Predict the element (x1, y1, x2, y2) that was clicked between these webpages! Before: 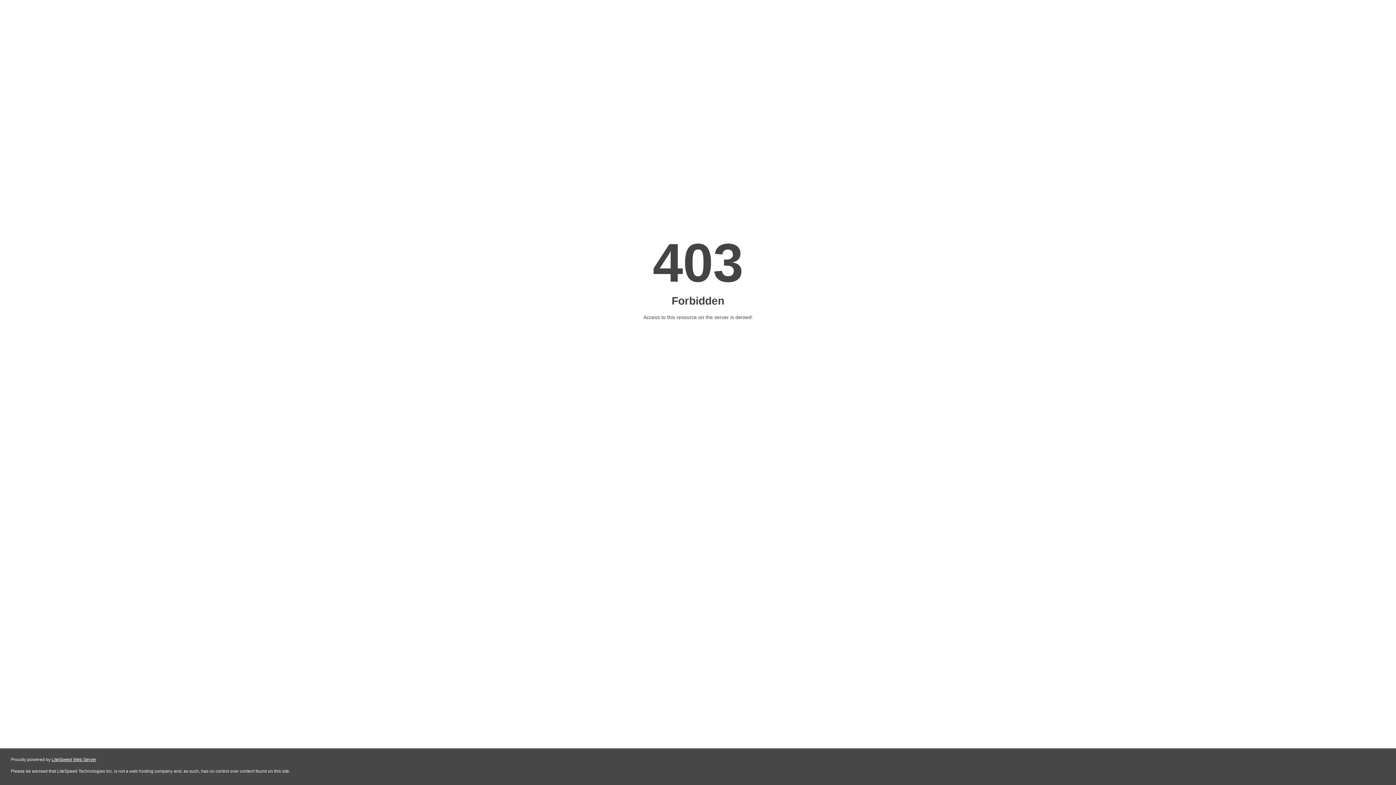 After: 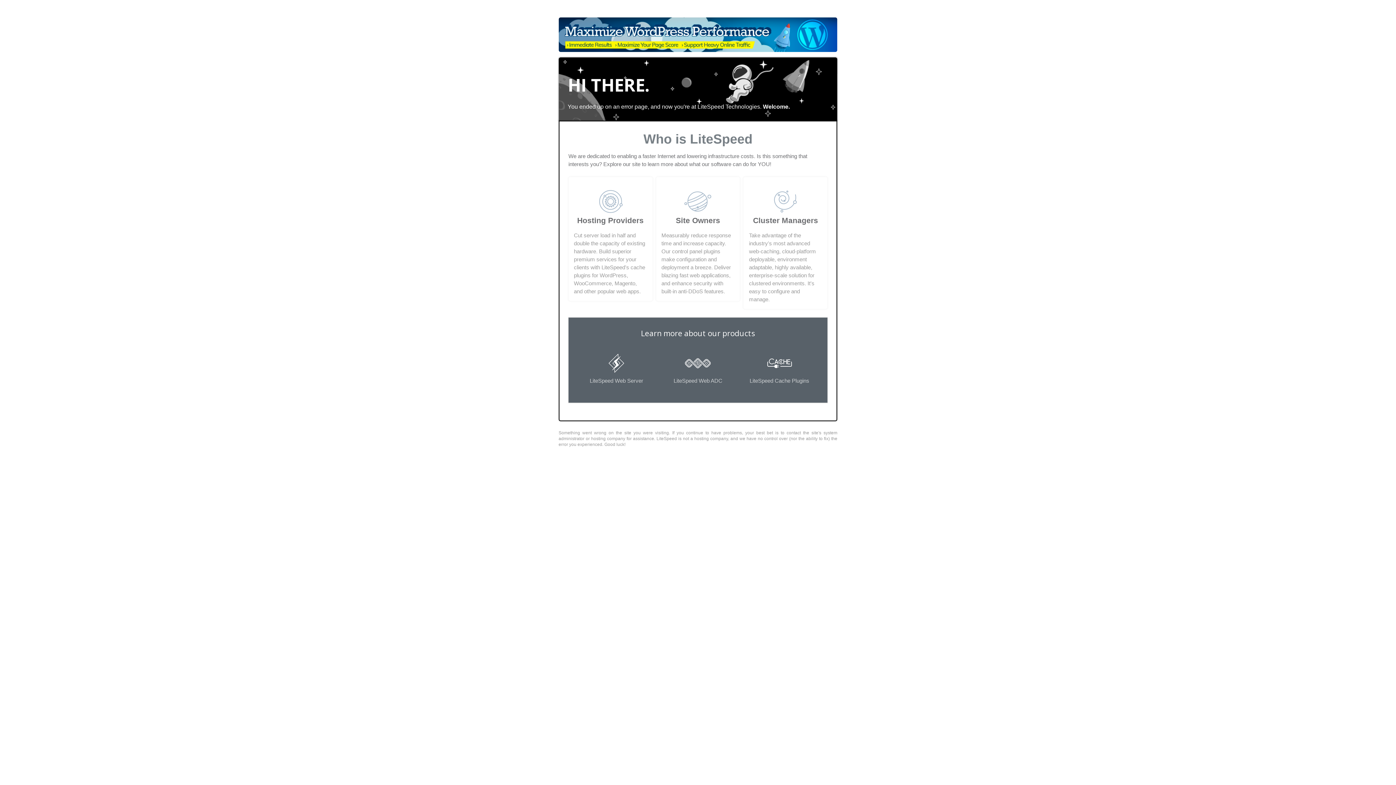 Action: label: LiteSpeed Web Server bbox: (51, 757, 96, 762)